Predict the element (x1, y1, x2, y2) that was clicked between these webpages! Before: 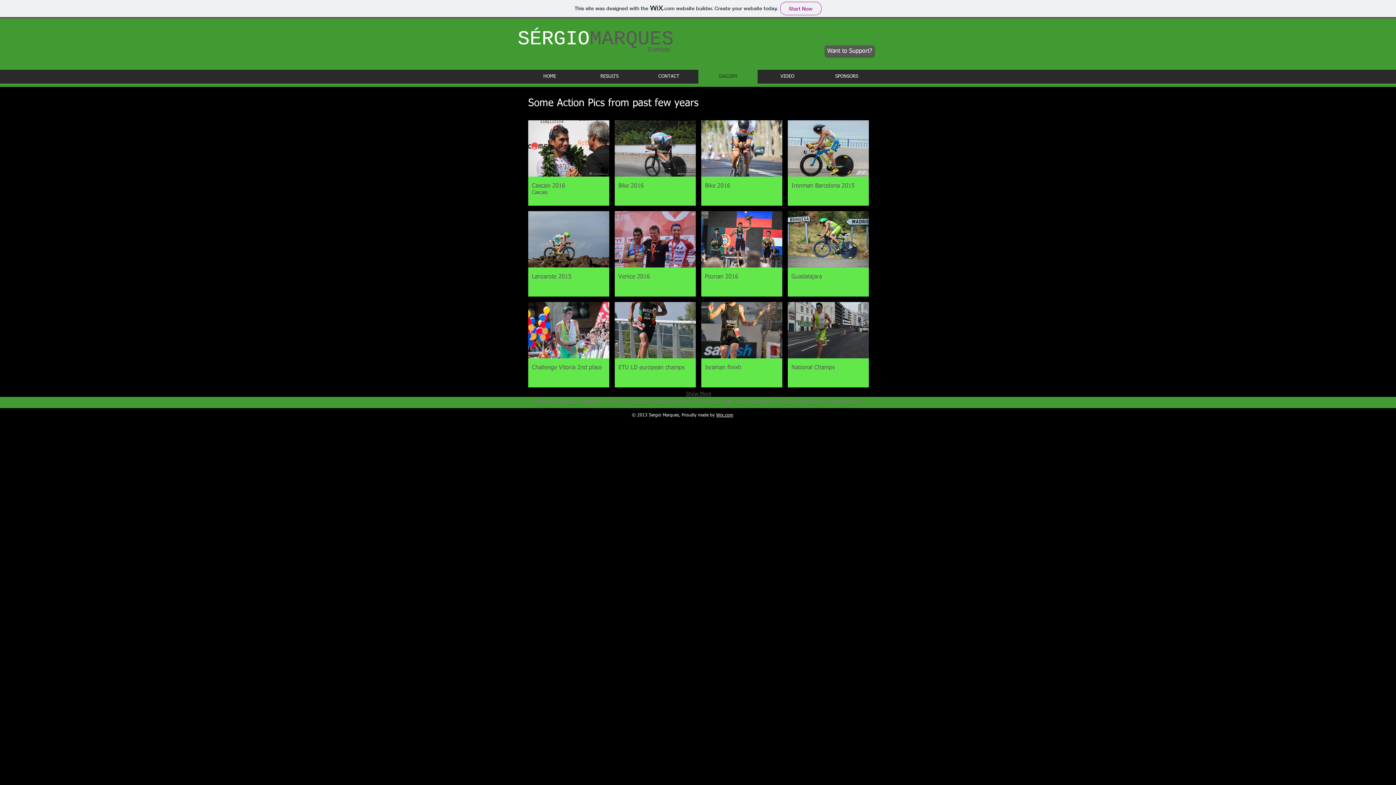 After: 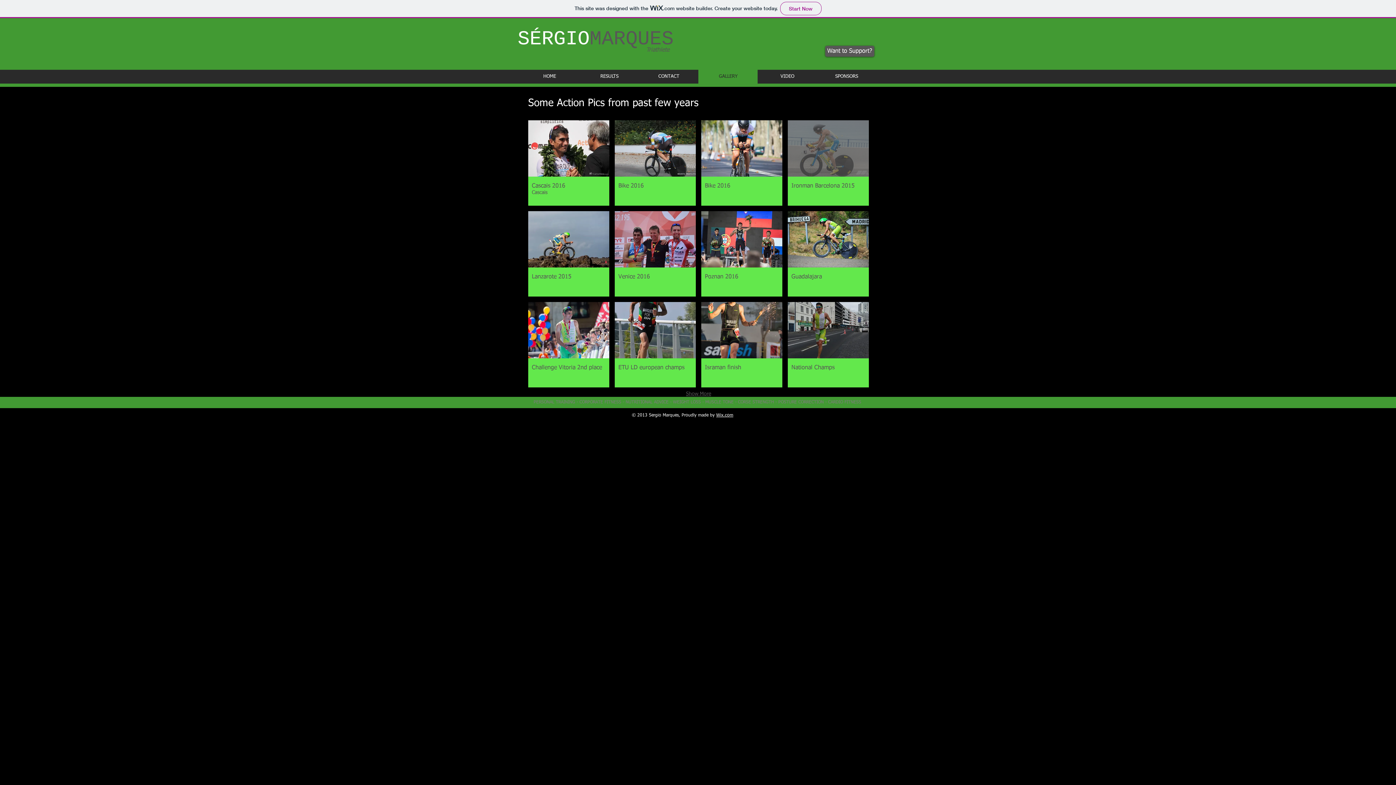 Action: label: Ironman Barcelona 2015 bbox: (788, 120, 869, 205)